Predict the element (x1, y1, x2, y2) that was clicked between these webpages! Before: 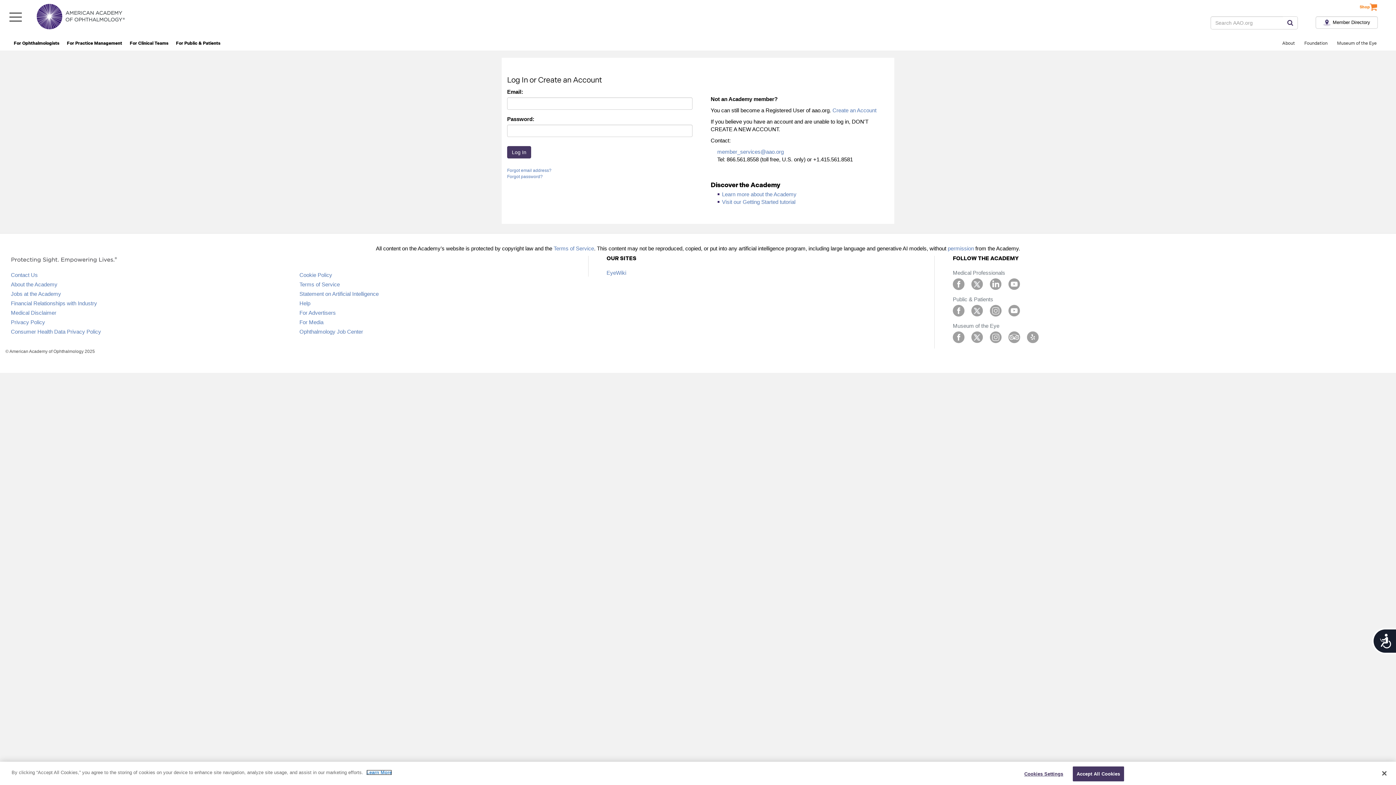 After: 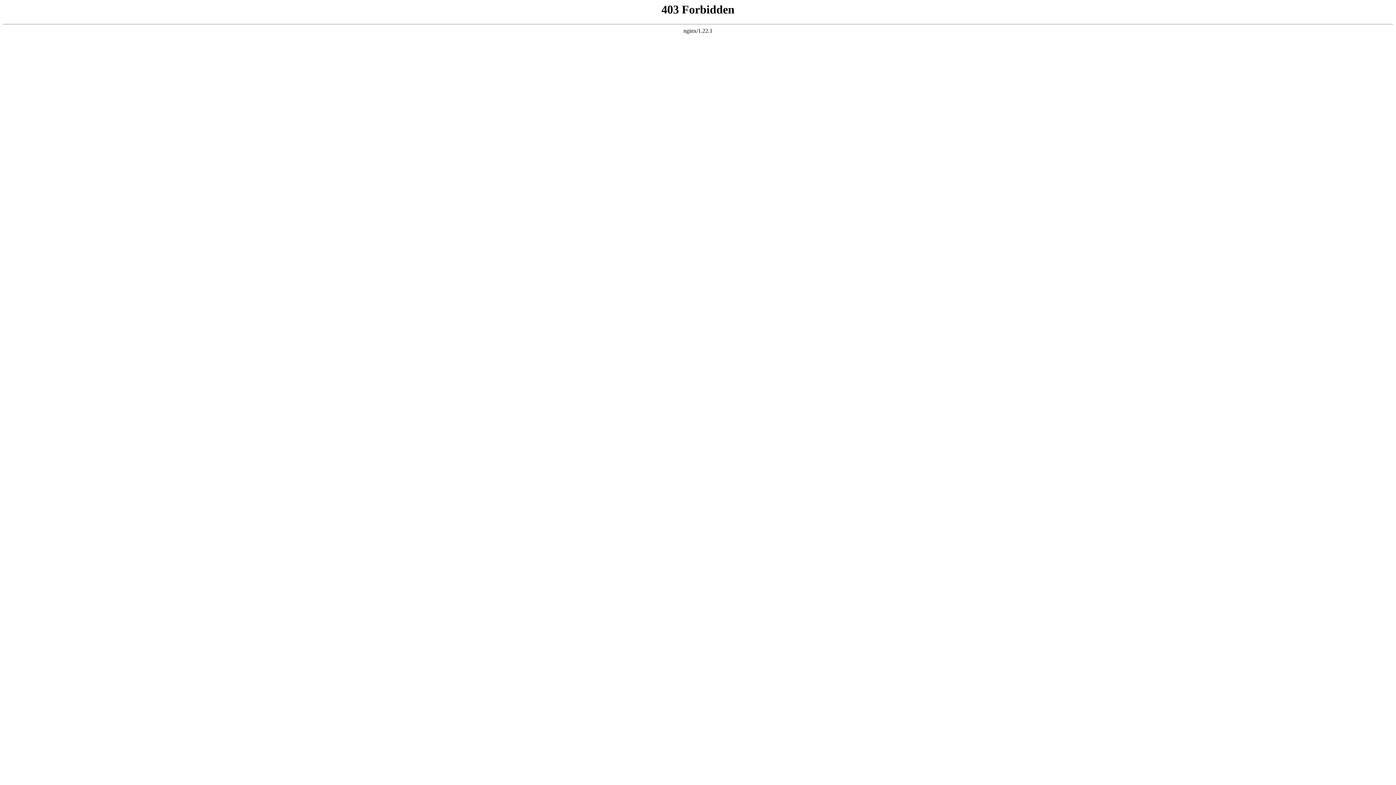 Action: bbox: (1364, 1, 1375, 9) label: Shop